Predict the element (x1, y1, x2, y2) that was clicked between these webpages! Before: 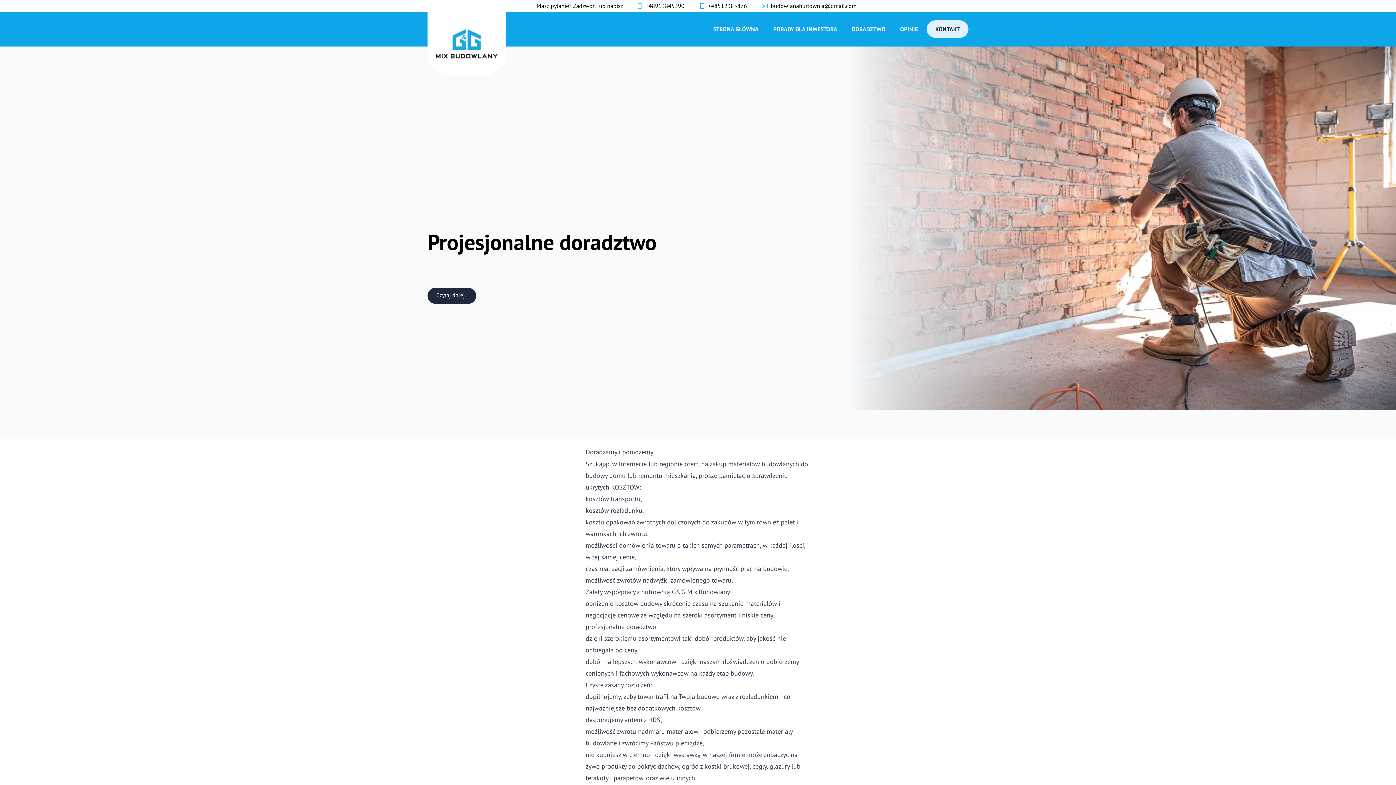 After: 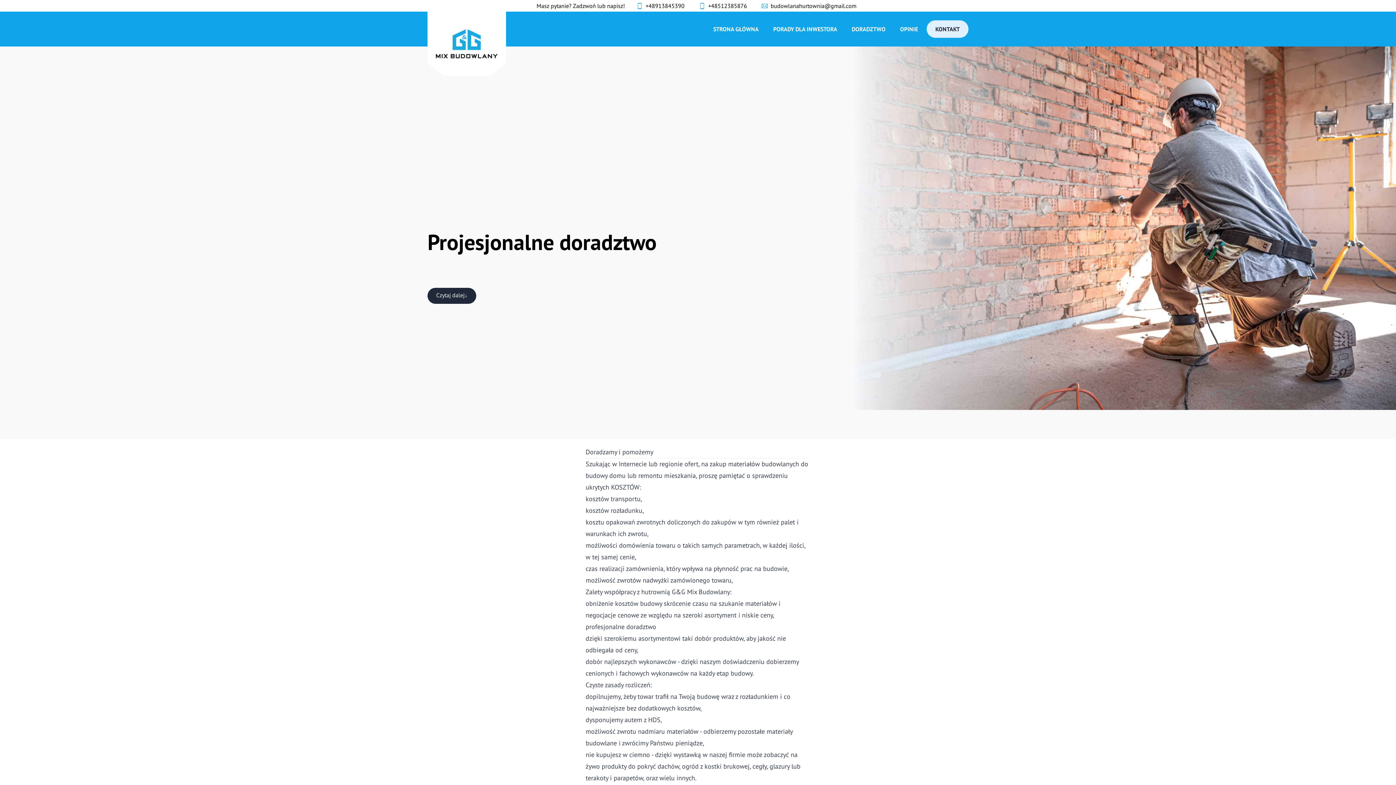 Action: label: +48512385876 bbox: (696, 0, 750, 11)